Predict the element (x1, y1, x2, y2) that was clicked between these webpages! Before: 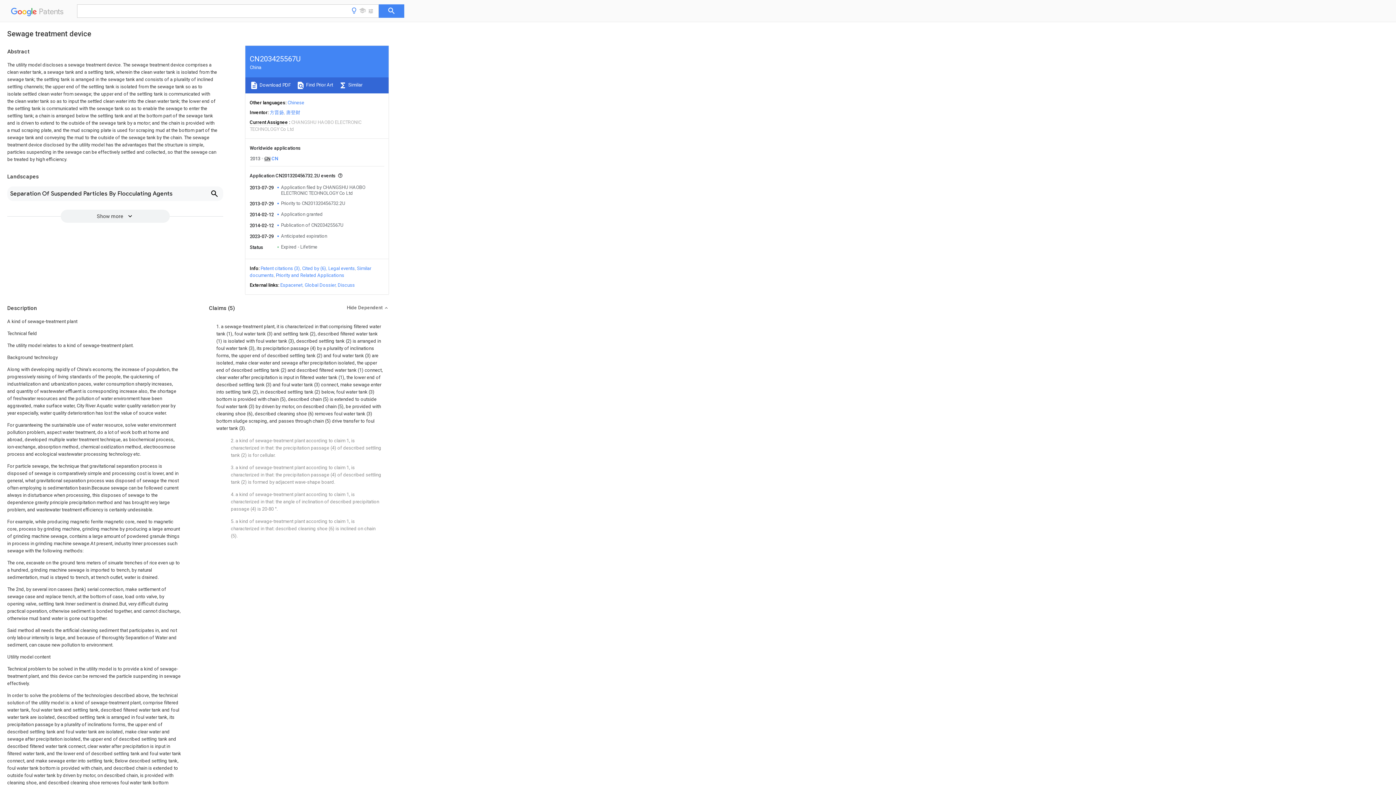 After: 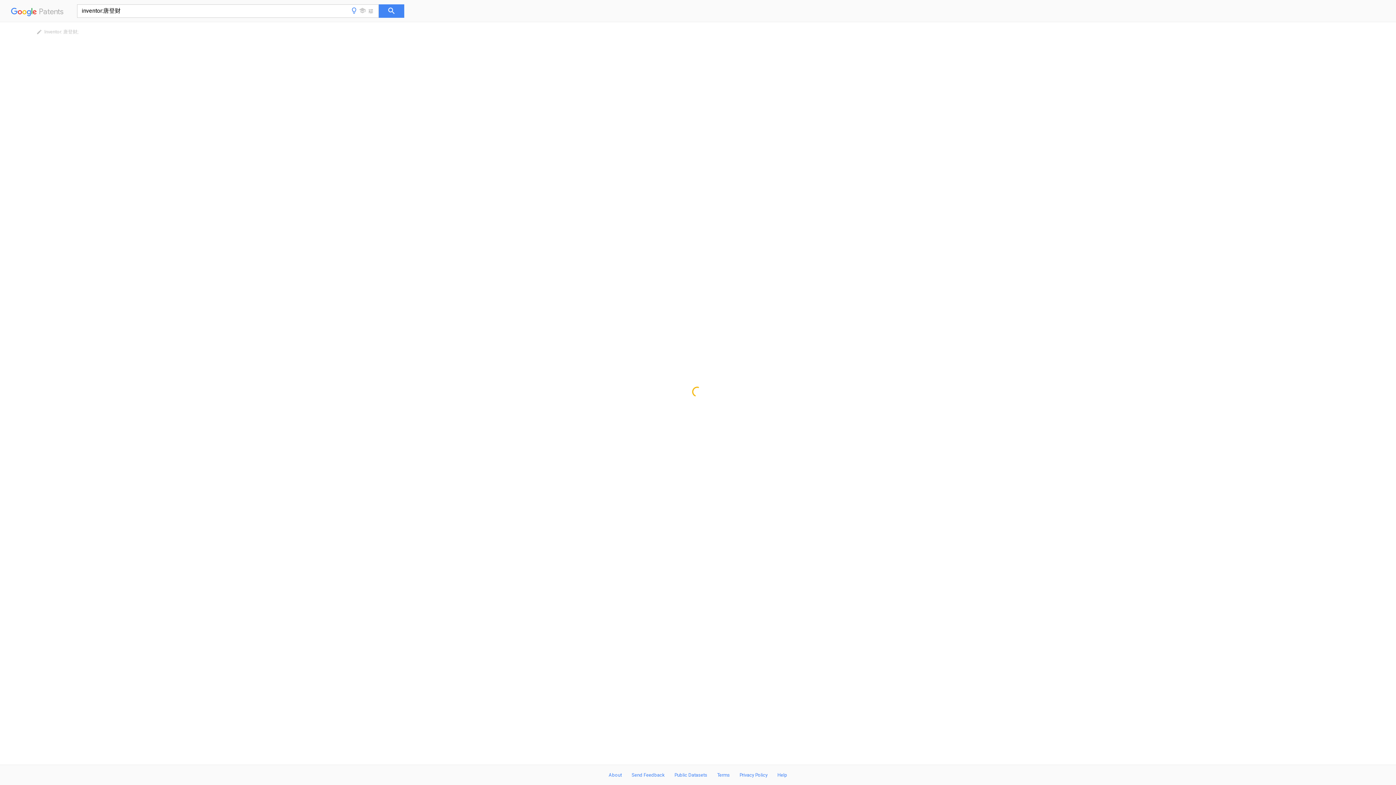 Action: bbox: (286, 109, 300, 115) label: 唐登财